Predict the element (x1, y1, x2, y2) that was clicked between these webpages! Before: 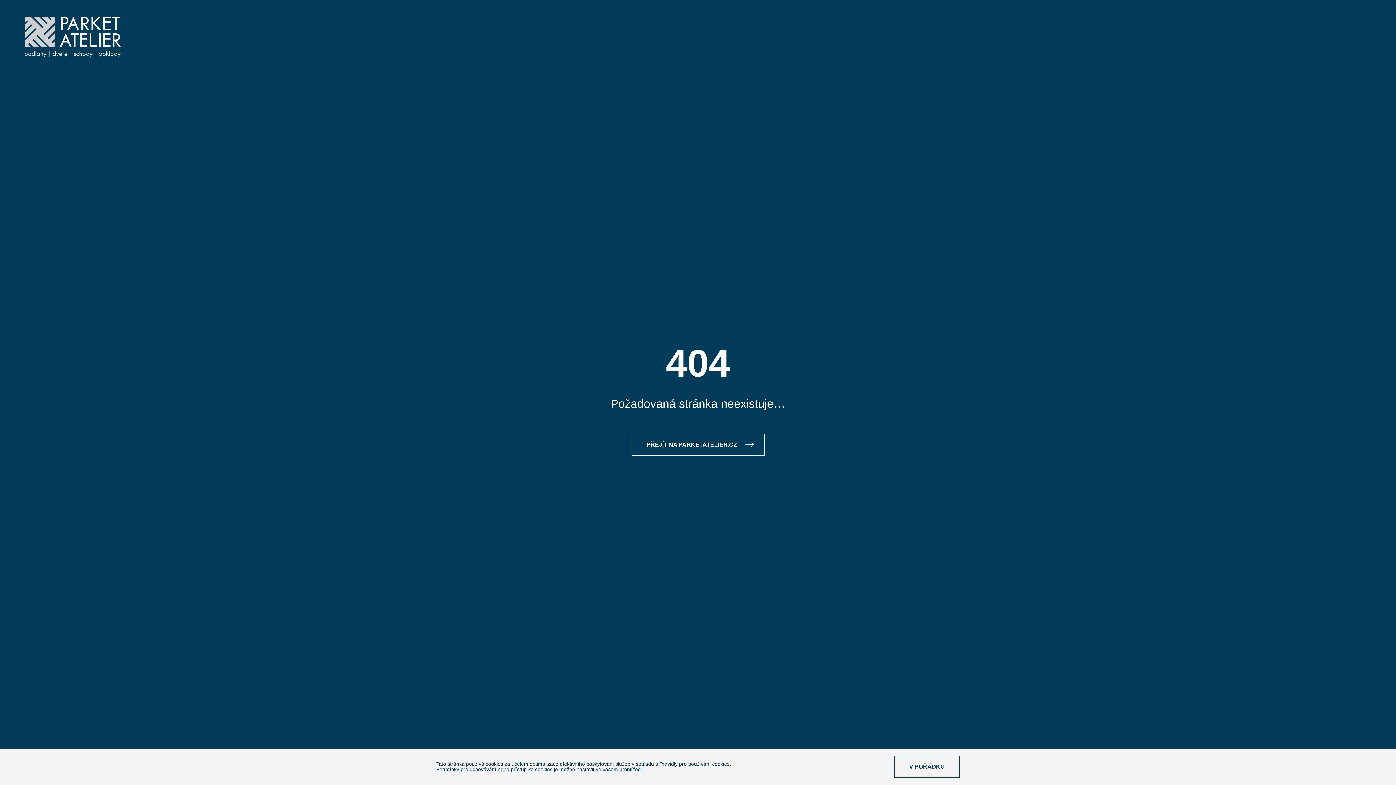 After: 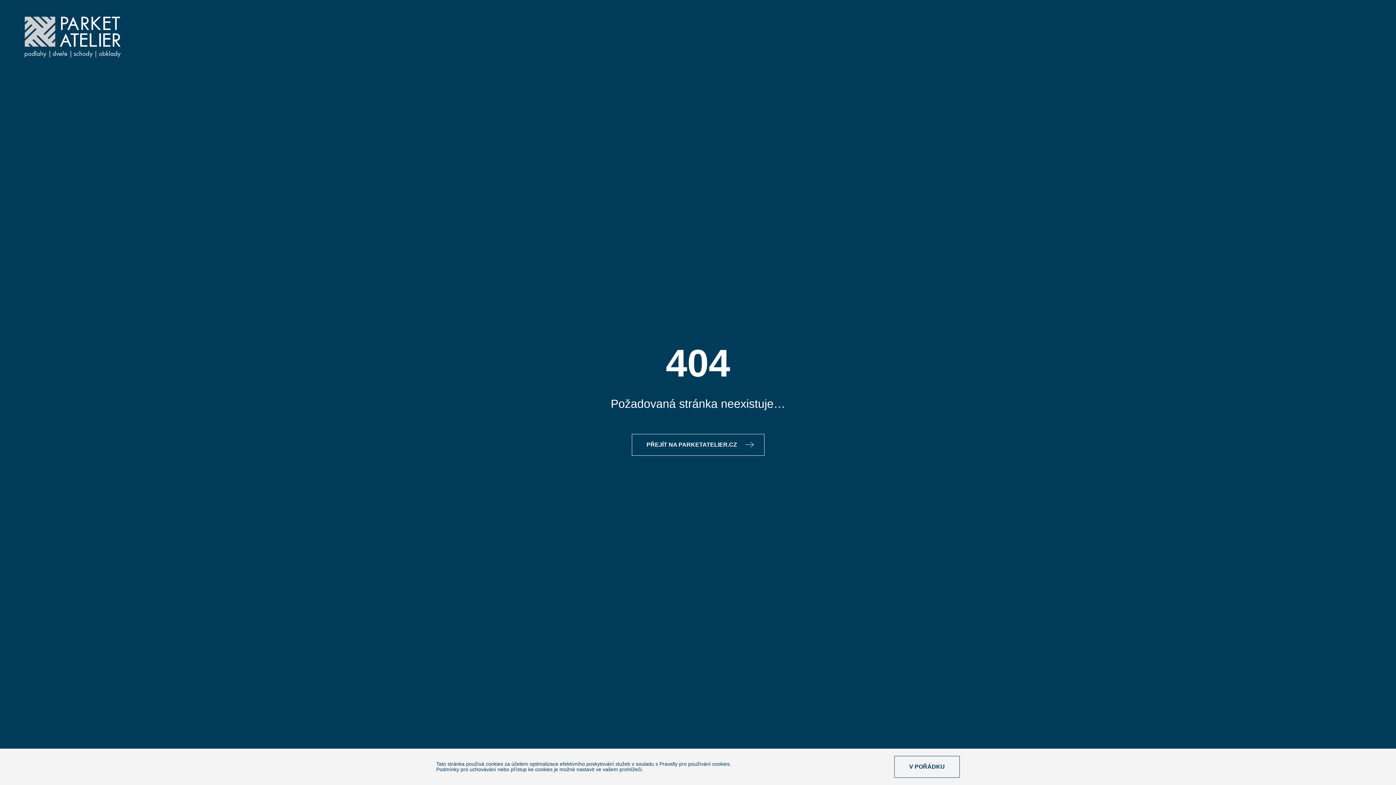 Action: bbox: (659, 761, 729, 767) label: Pravidly pro používání cookies